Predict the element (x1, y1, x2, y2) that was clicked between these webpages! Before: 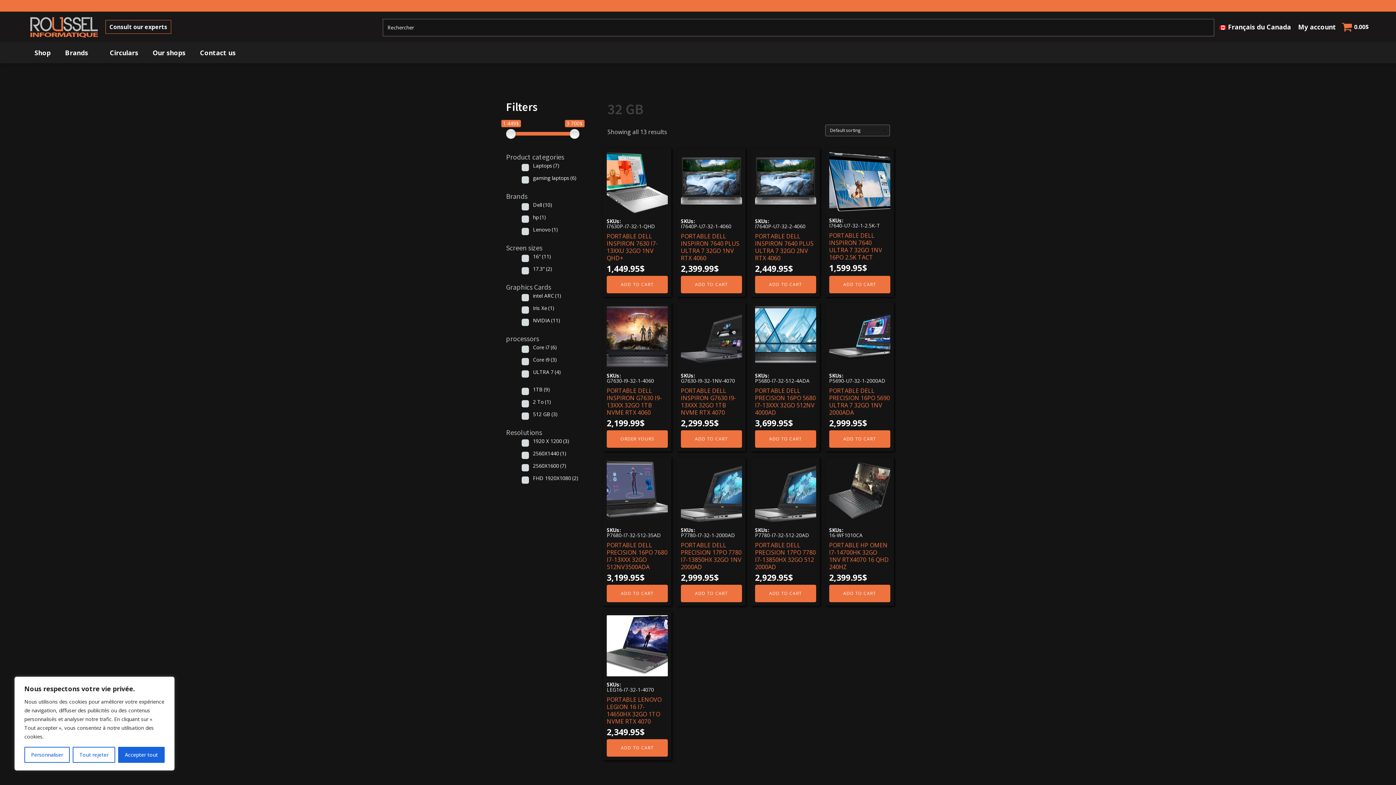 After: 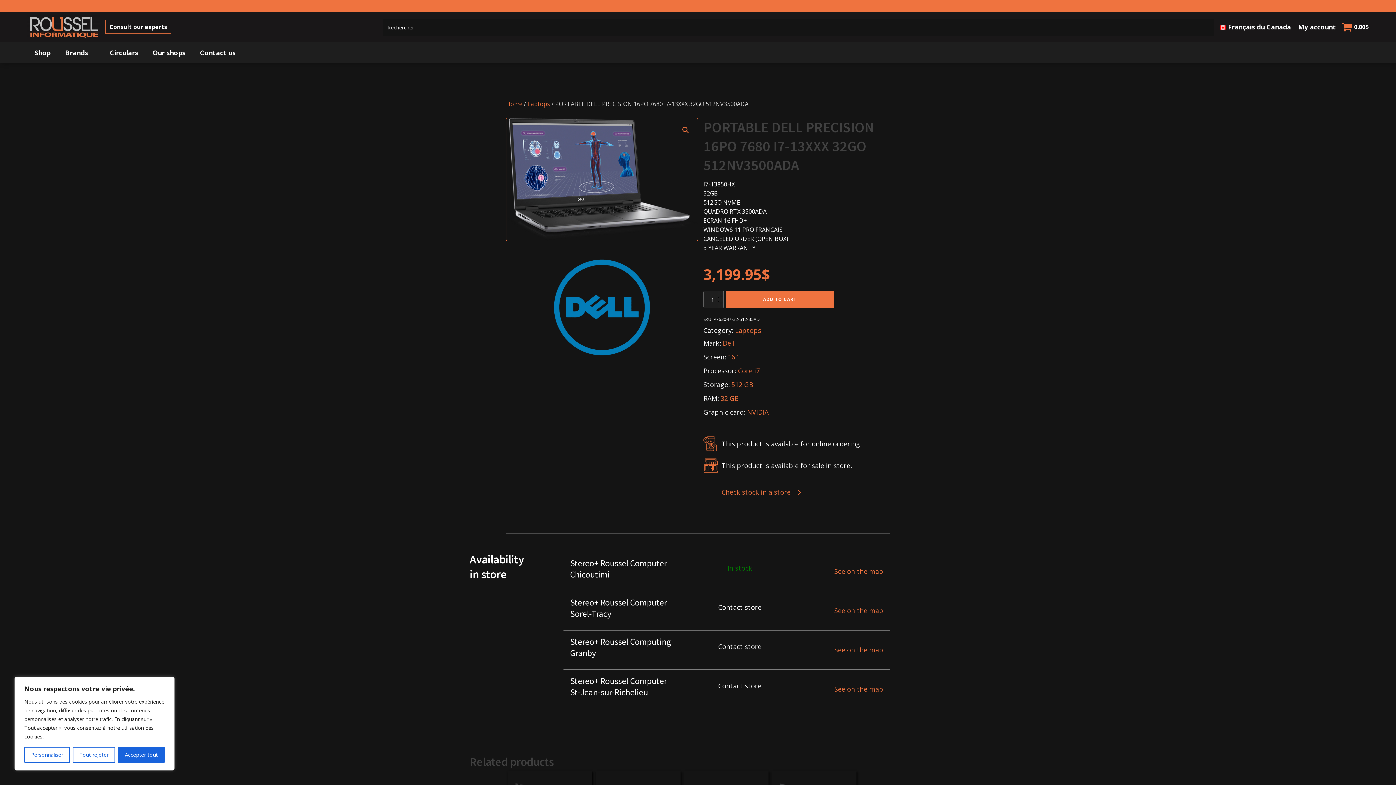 Action: bbox: (606, 461, 667, 584) label: SKUs:
P7680-I7-32-512-35AD
PORTABLE DELL PRECISION 16PO 7680 I7-13XXX 32GO 512NV3500ADA
3,199.95$